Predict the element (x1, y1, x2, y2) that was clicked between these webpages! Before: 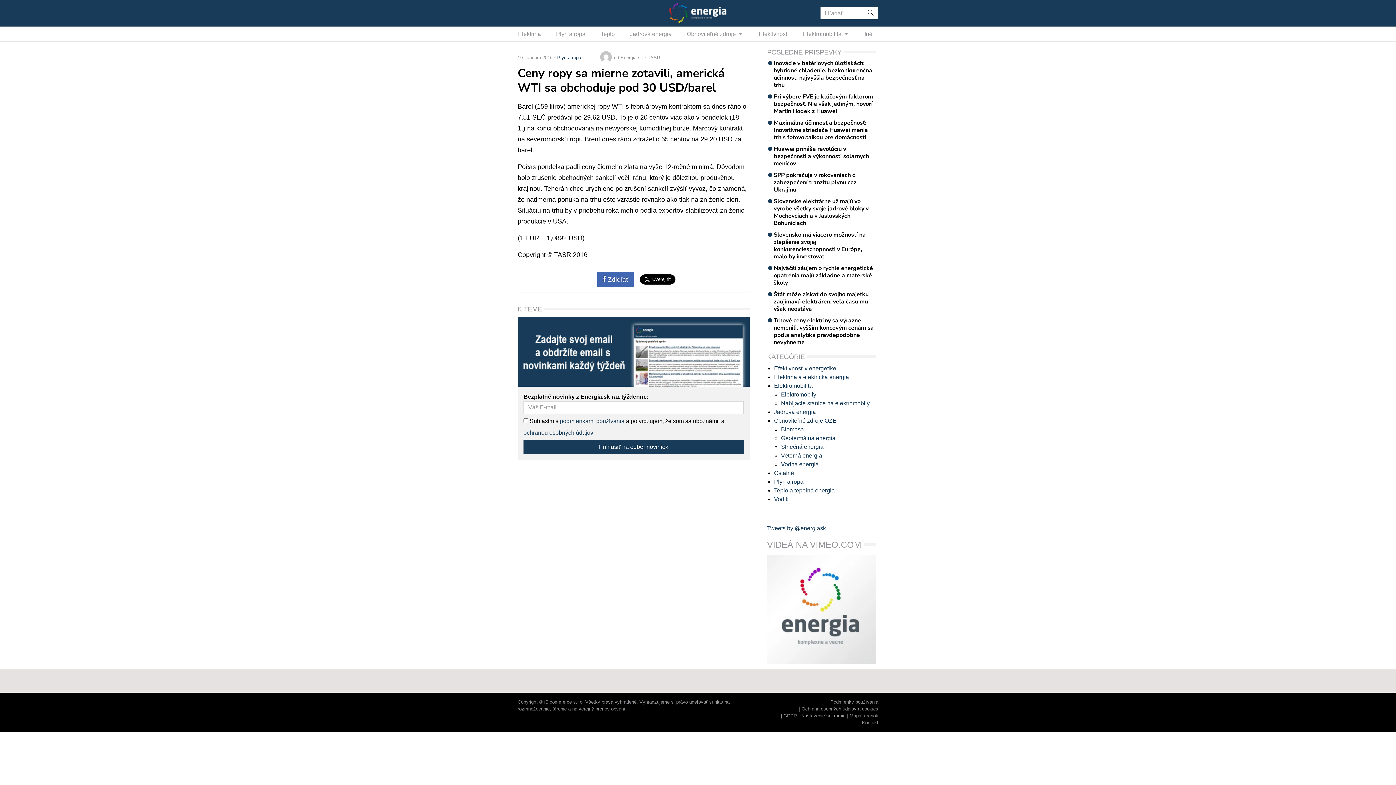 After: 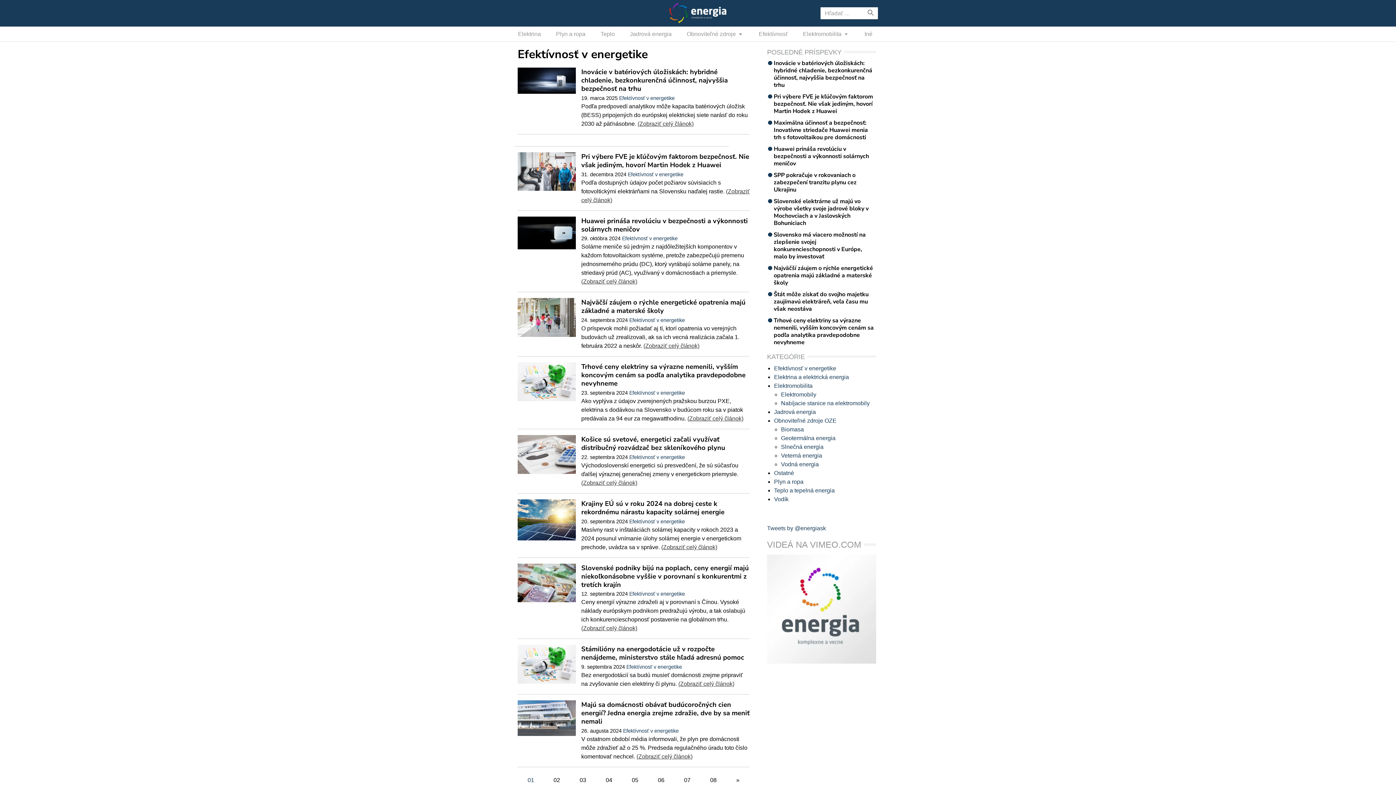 Action: bbox: (774, 365, 836, 371) label: Efektívnosť v energetike